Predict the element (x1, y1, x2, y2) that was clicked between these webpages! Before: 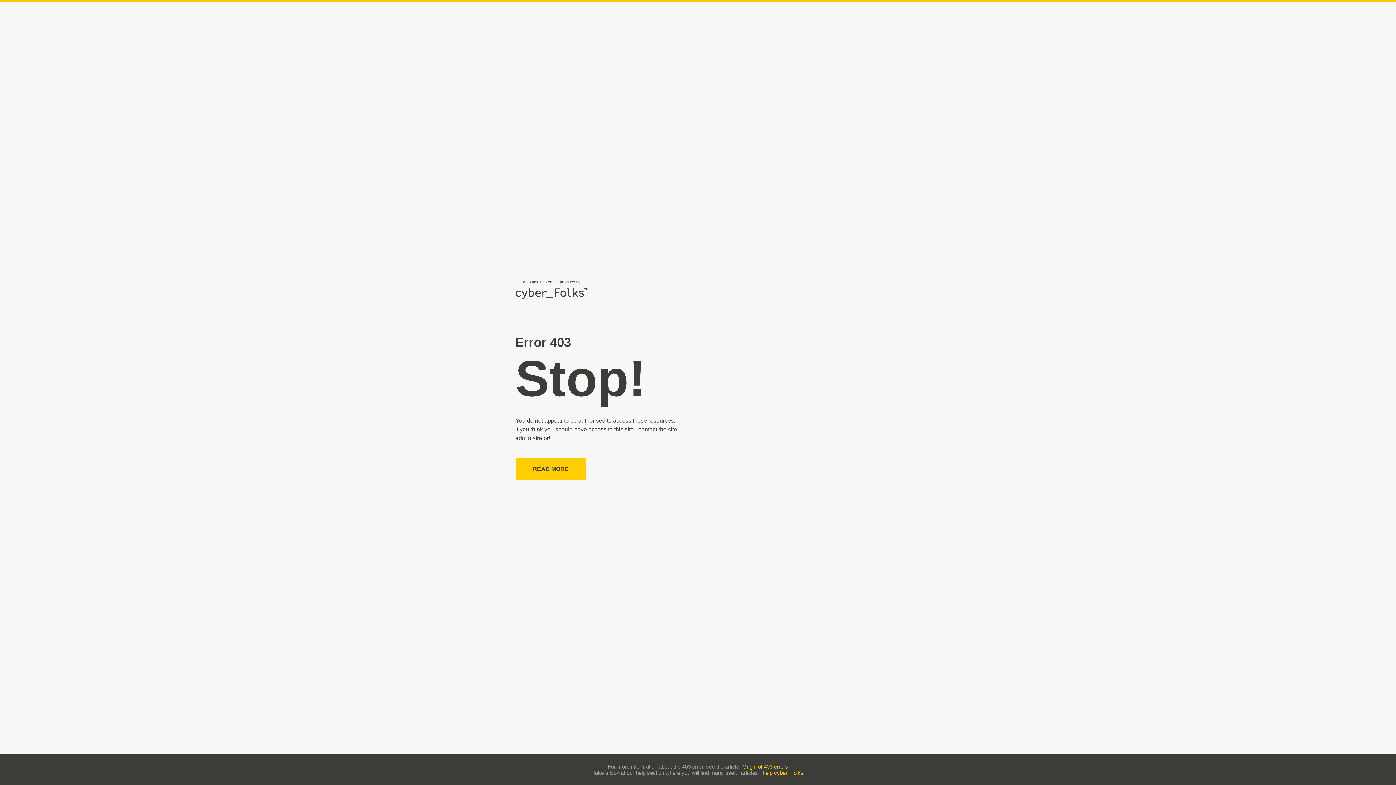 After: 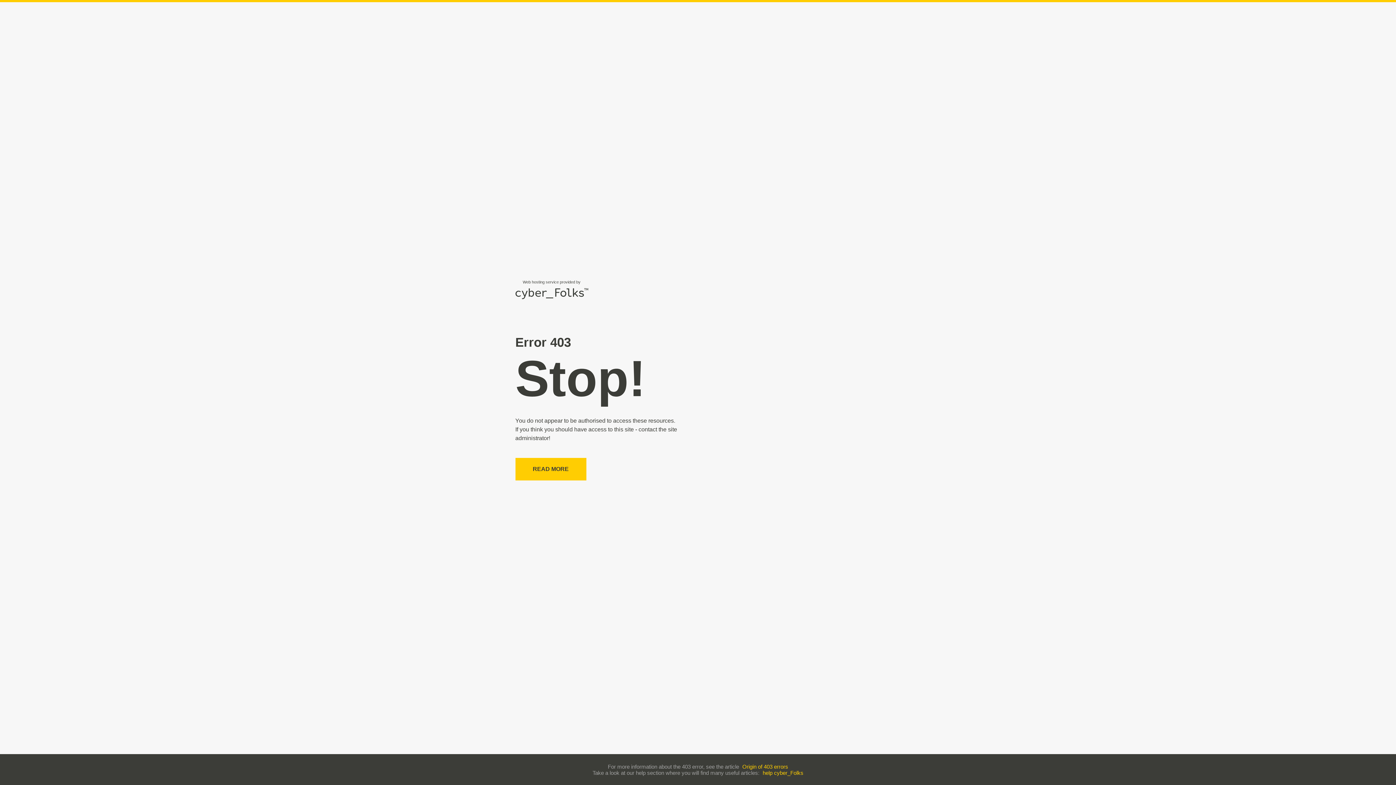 Action: label: Origin of 403 errors bbox: (742, 763, 788, 770)